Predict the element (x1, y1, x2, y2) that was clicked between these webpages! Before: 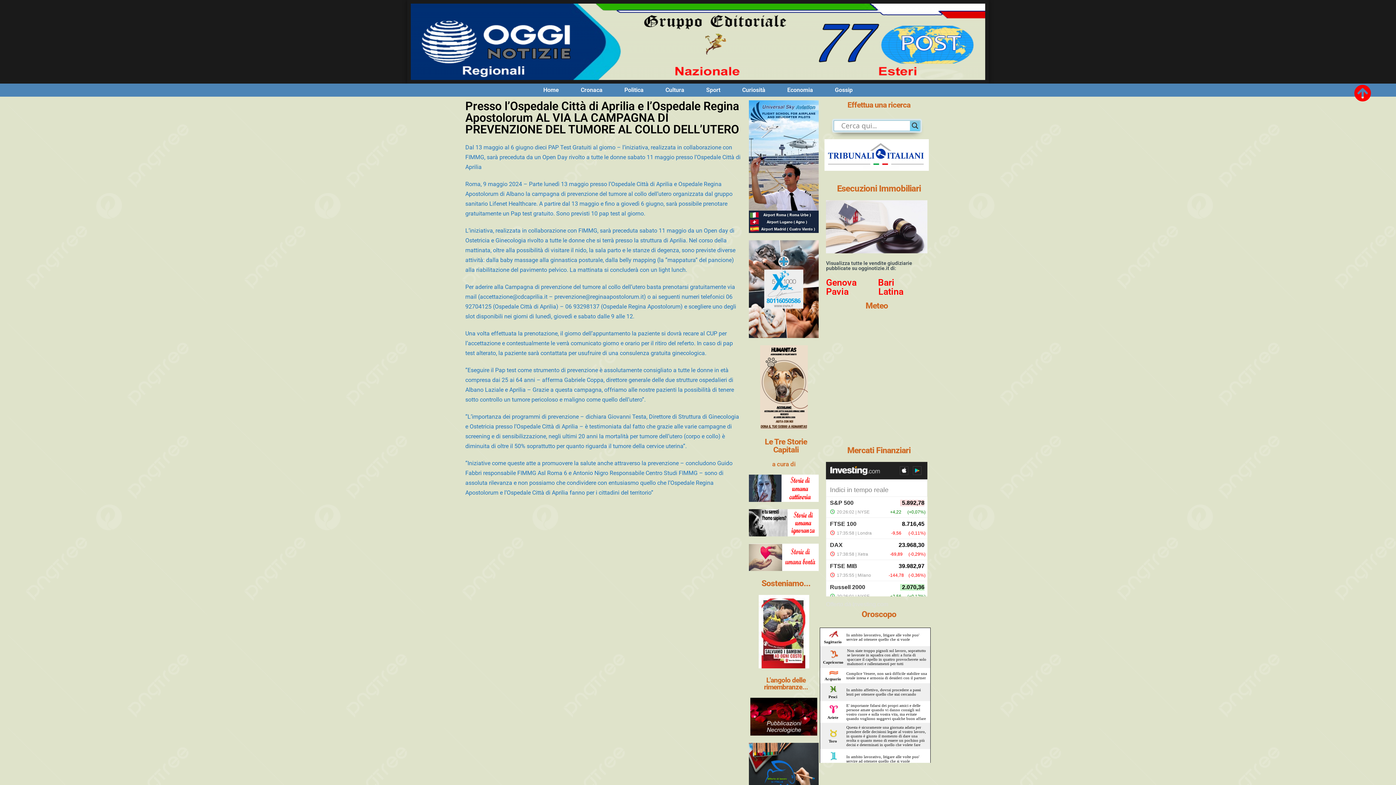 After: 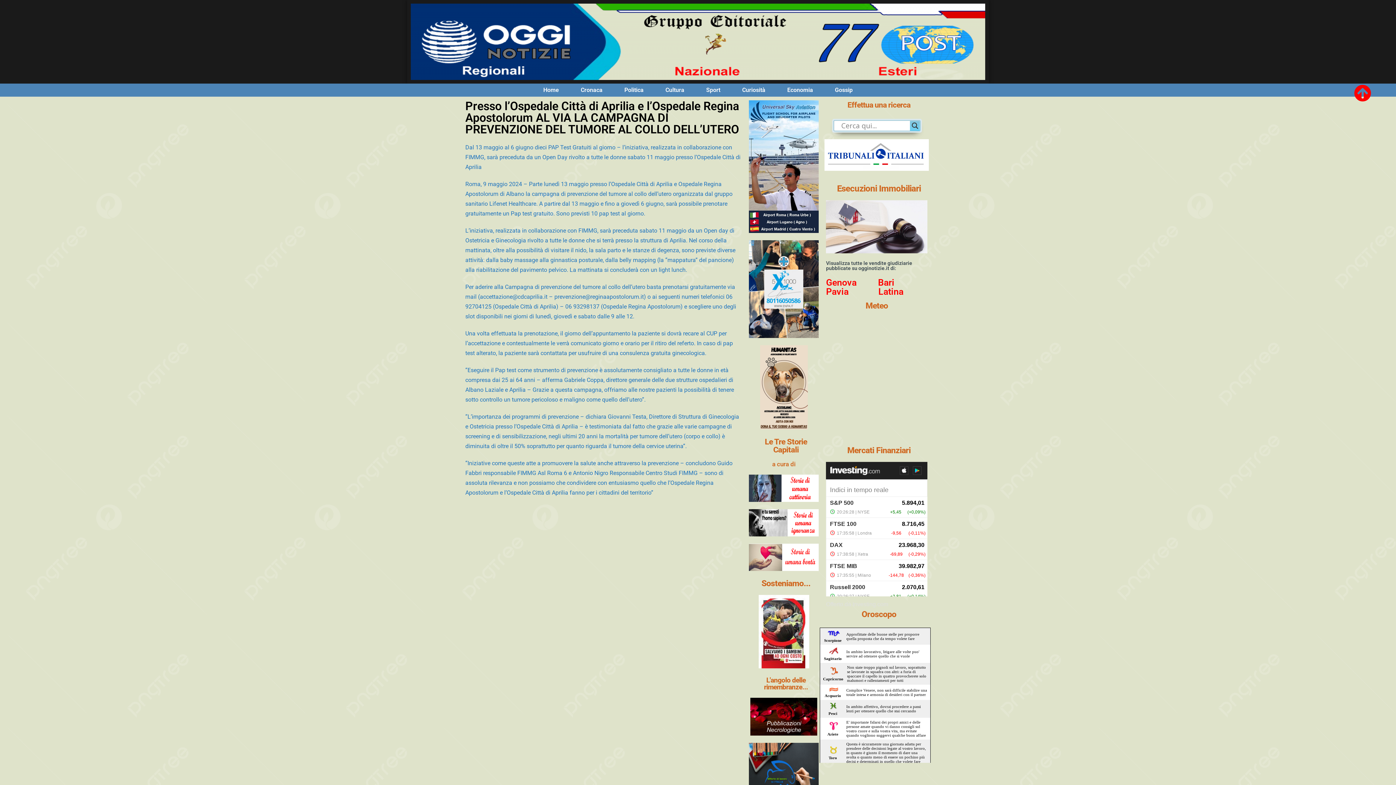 Action: bbox: (749, 345, 819, 429)